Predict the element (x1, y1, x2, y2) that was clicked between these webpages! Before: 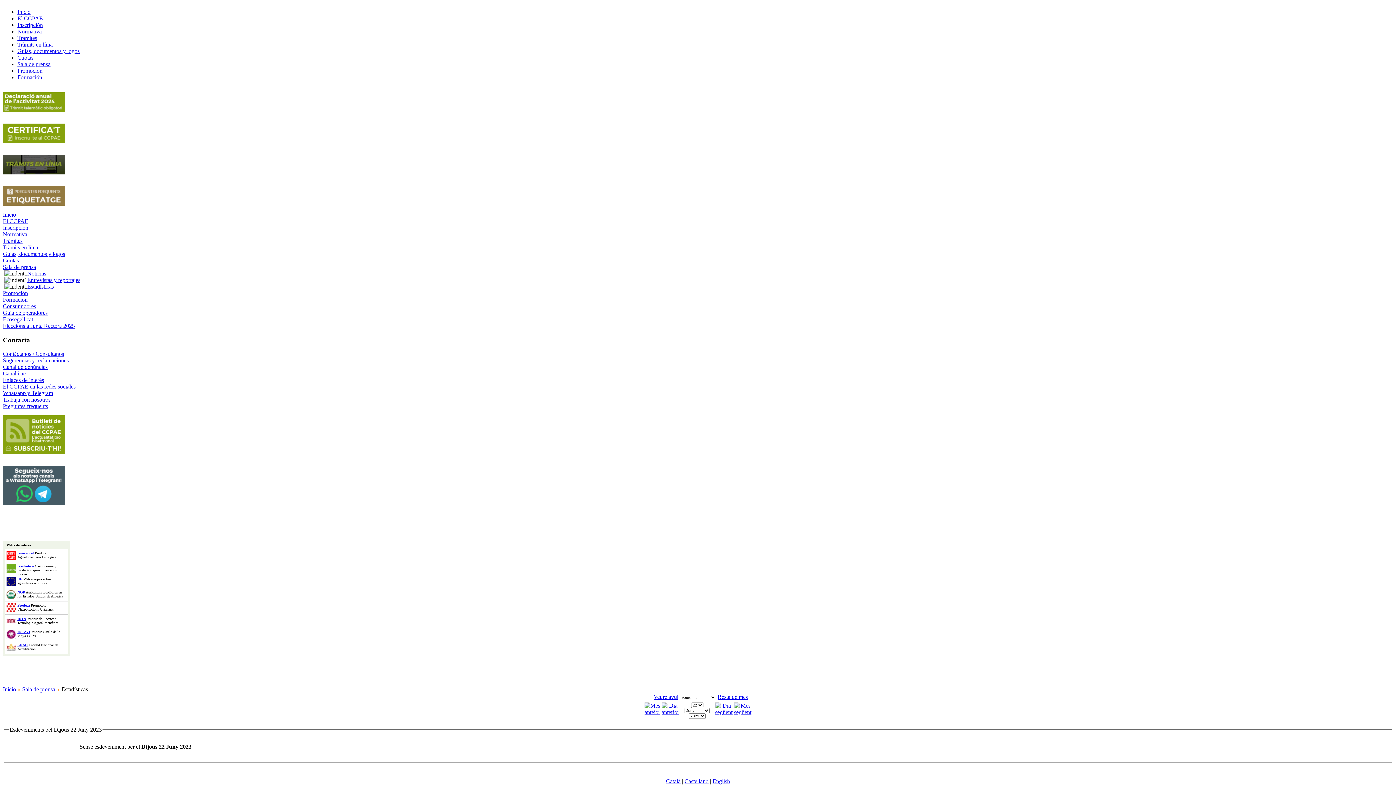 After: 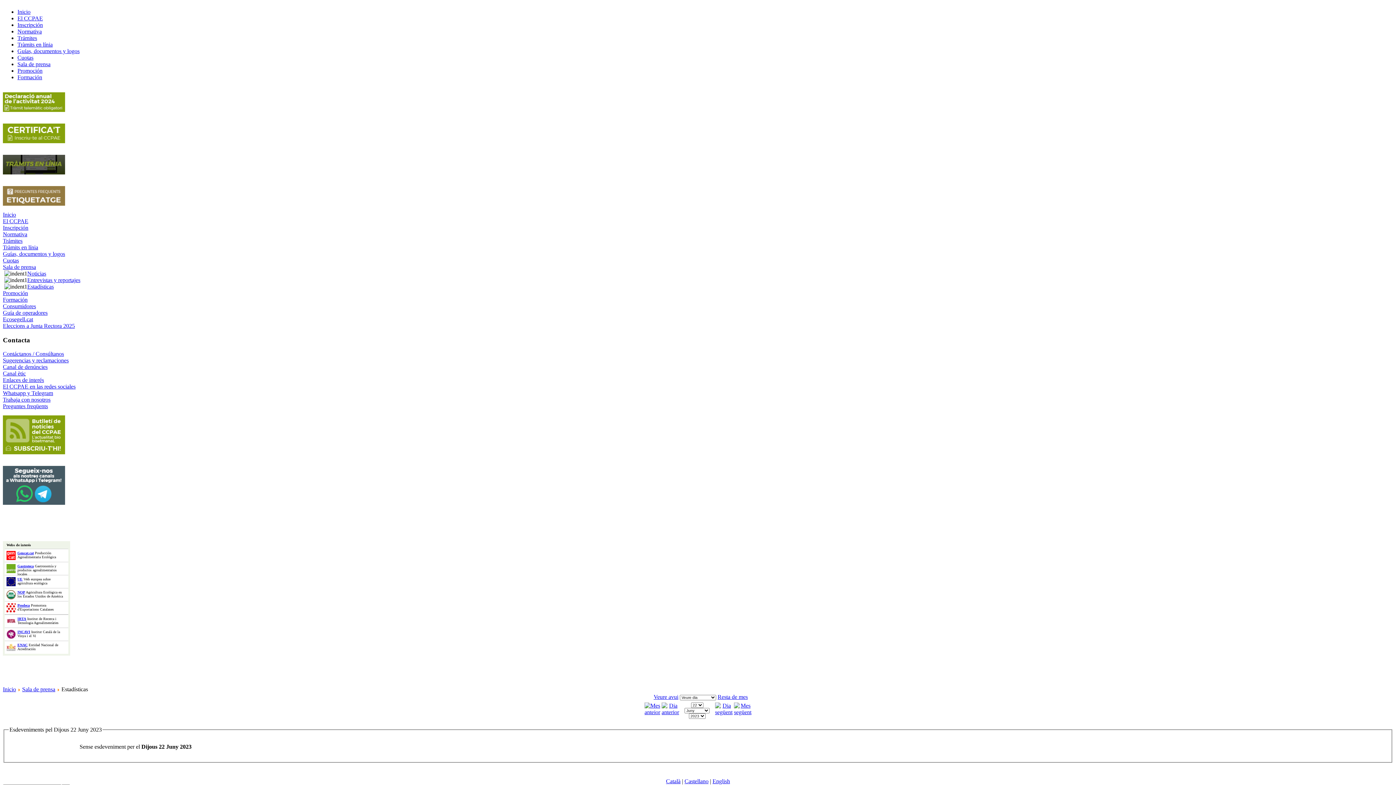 Action: bbox: (17, 643, 27, 647) label: ENAC